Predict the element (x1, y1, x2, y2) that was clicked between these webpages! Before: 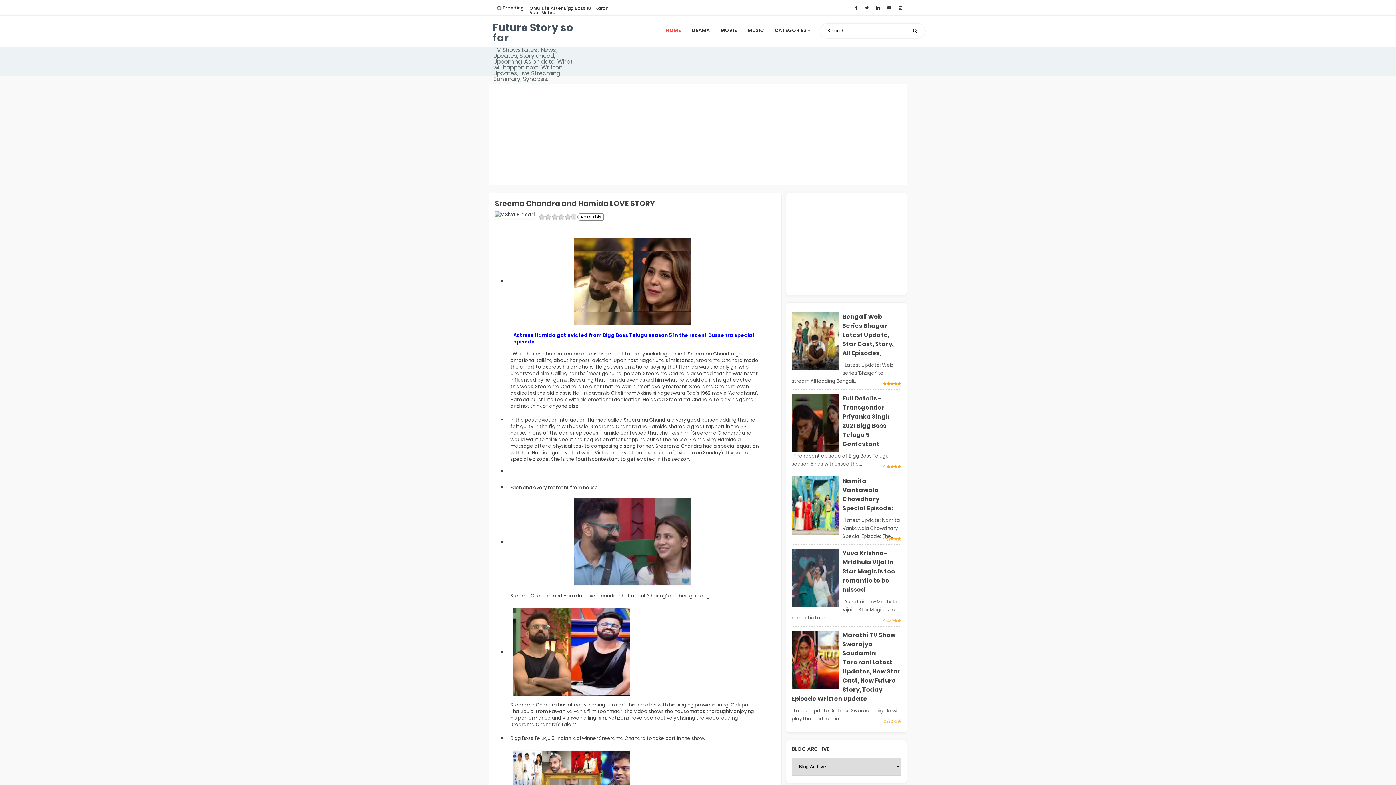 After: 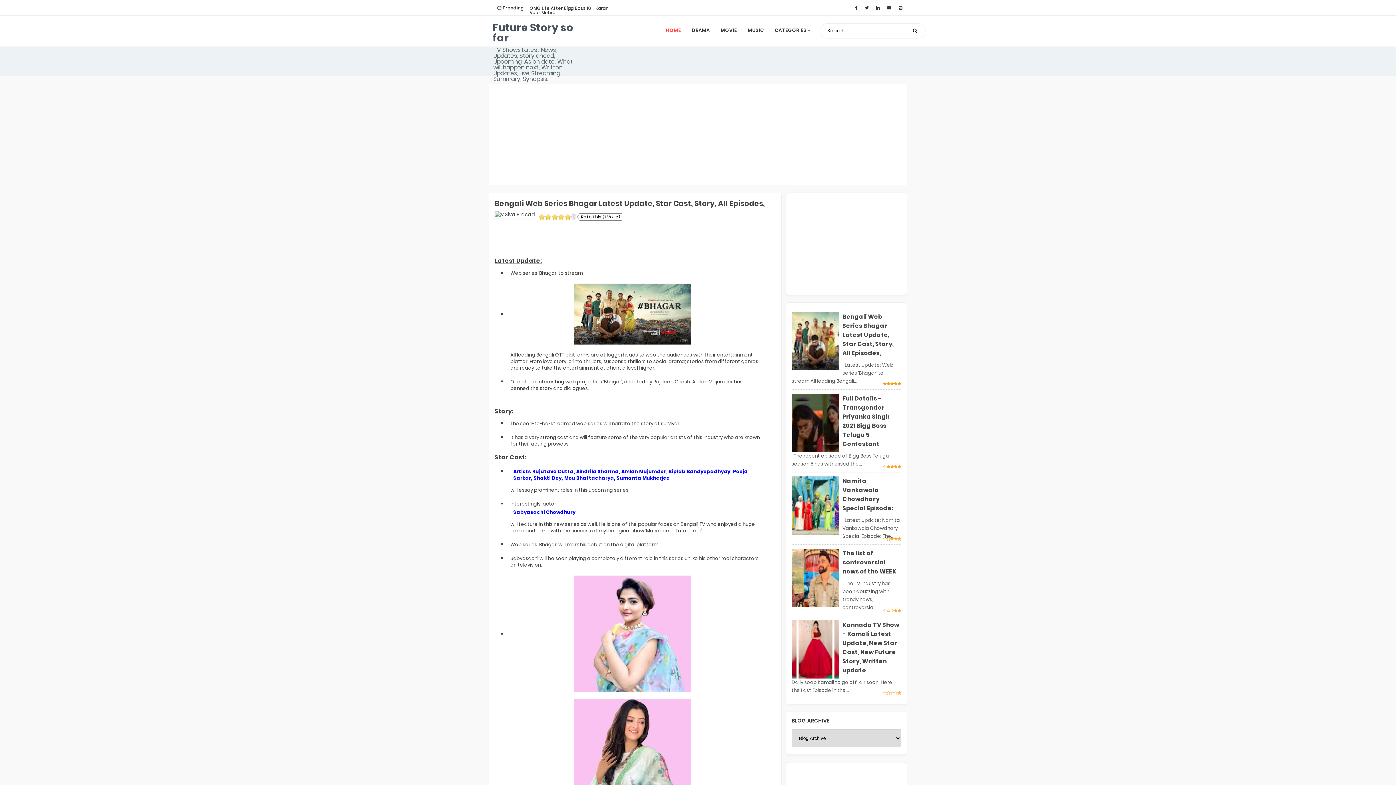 Action: label: Bengali Web Series Bhagar Latest Update, Star Cast, Story, All Episodes, bbox: (842, 312, 894, 357)